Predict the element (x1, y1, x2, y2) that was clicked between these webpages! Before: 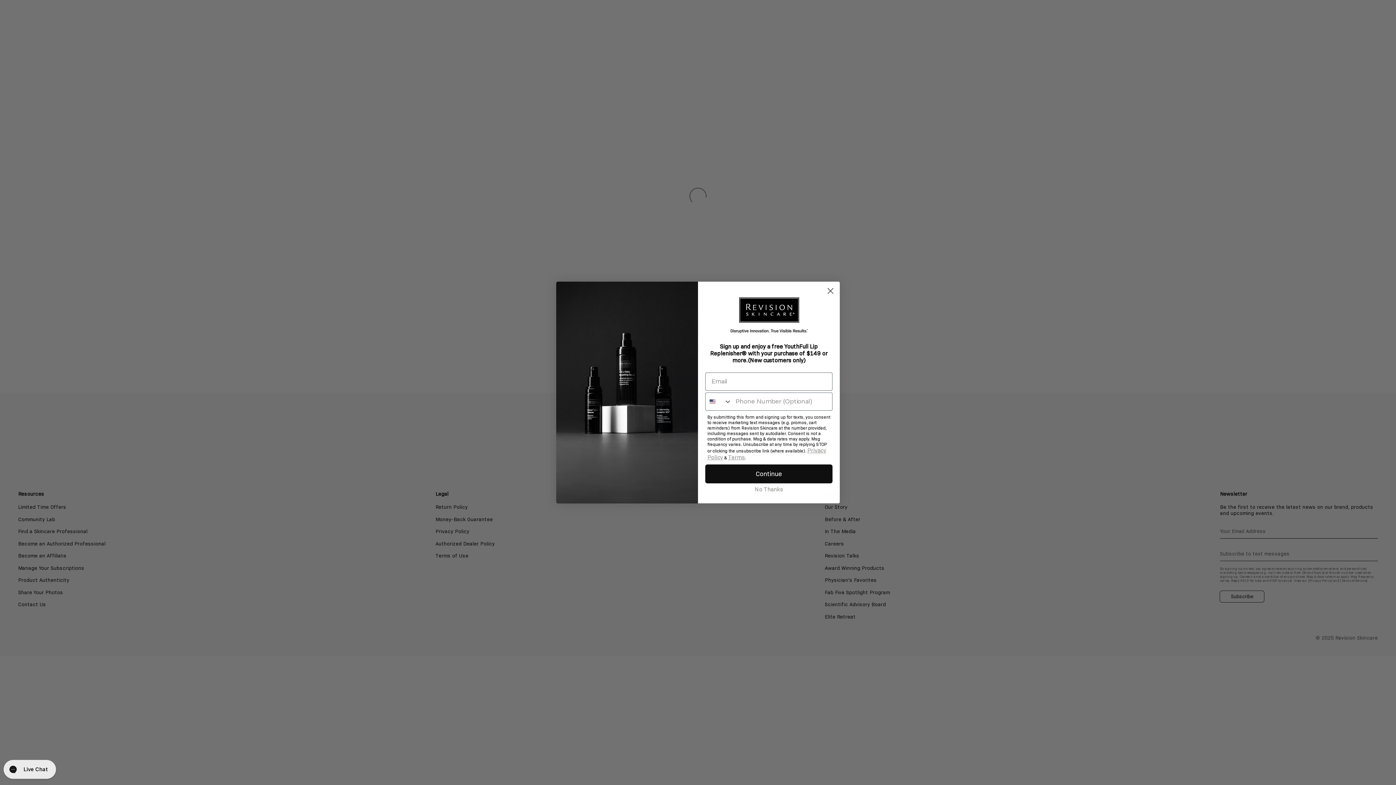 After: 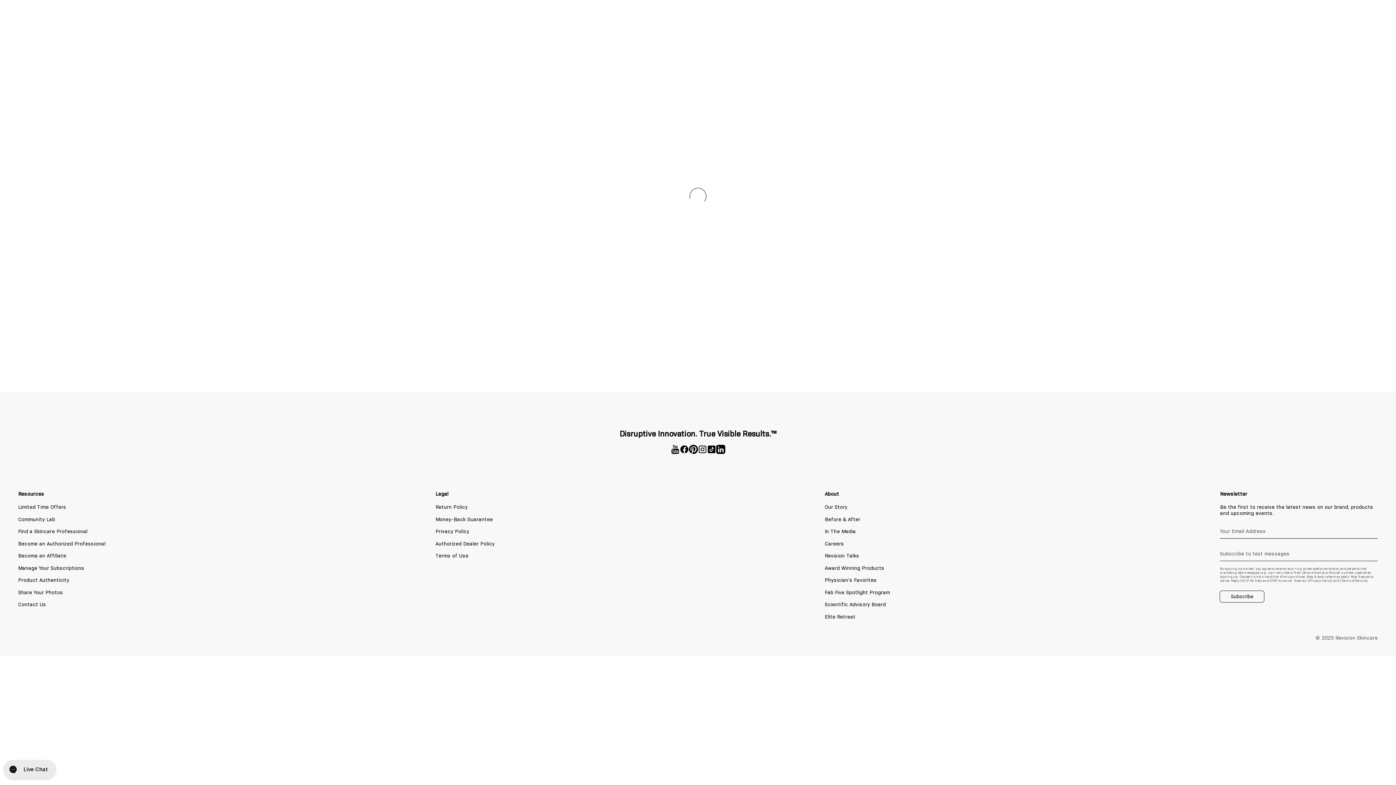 Action: bbox: (824, 284, 837, 297) label: Close dialog